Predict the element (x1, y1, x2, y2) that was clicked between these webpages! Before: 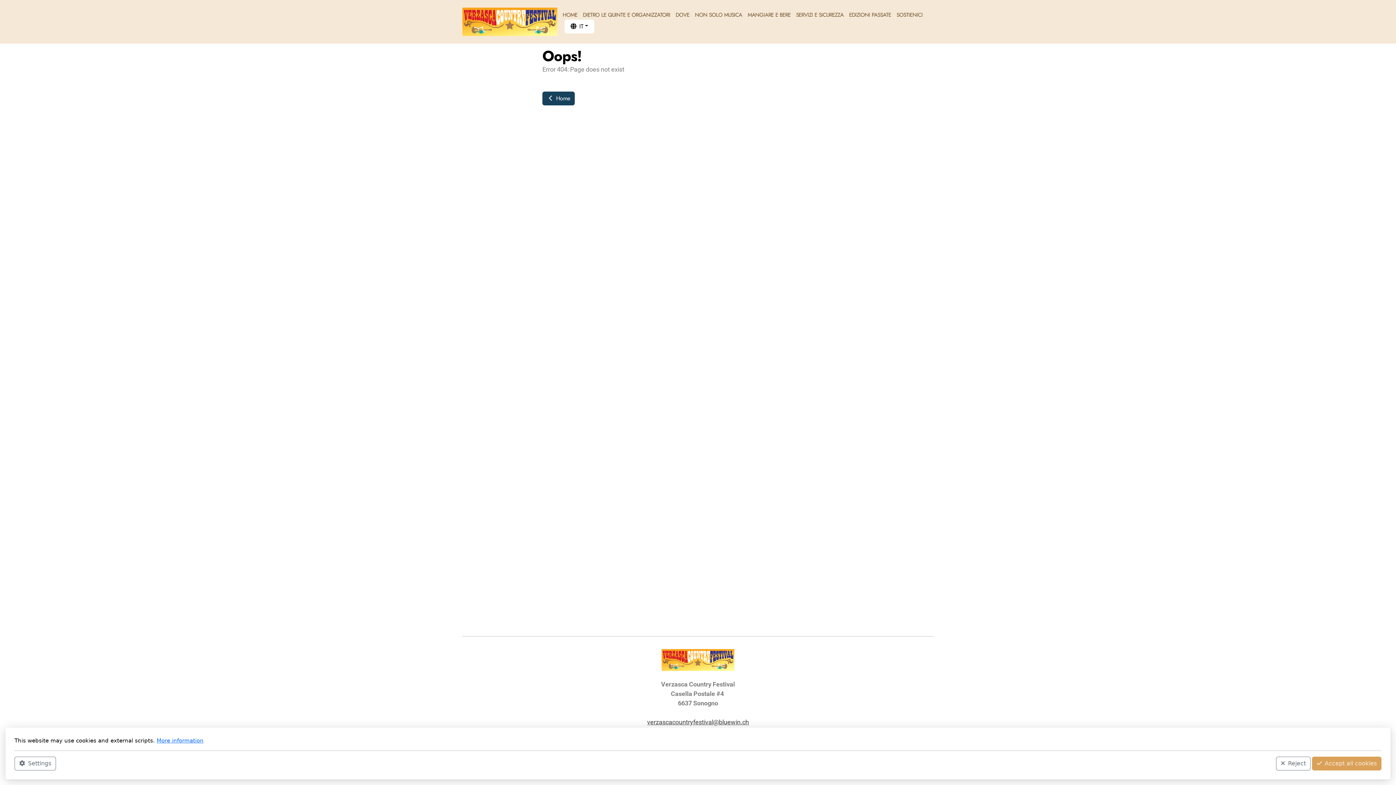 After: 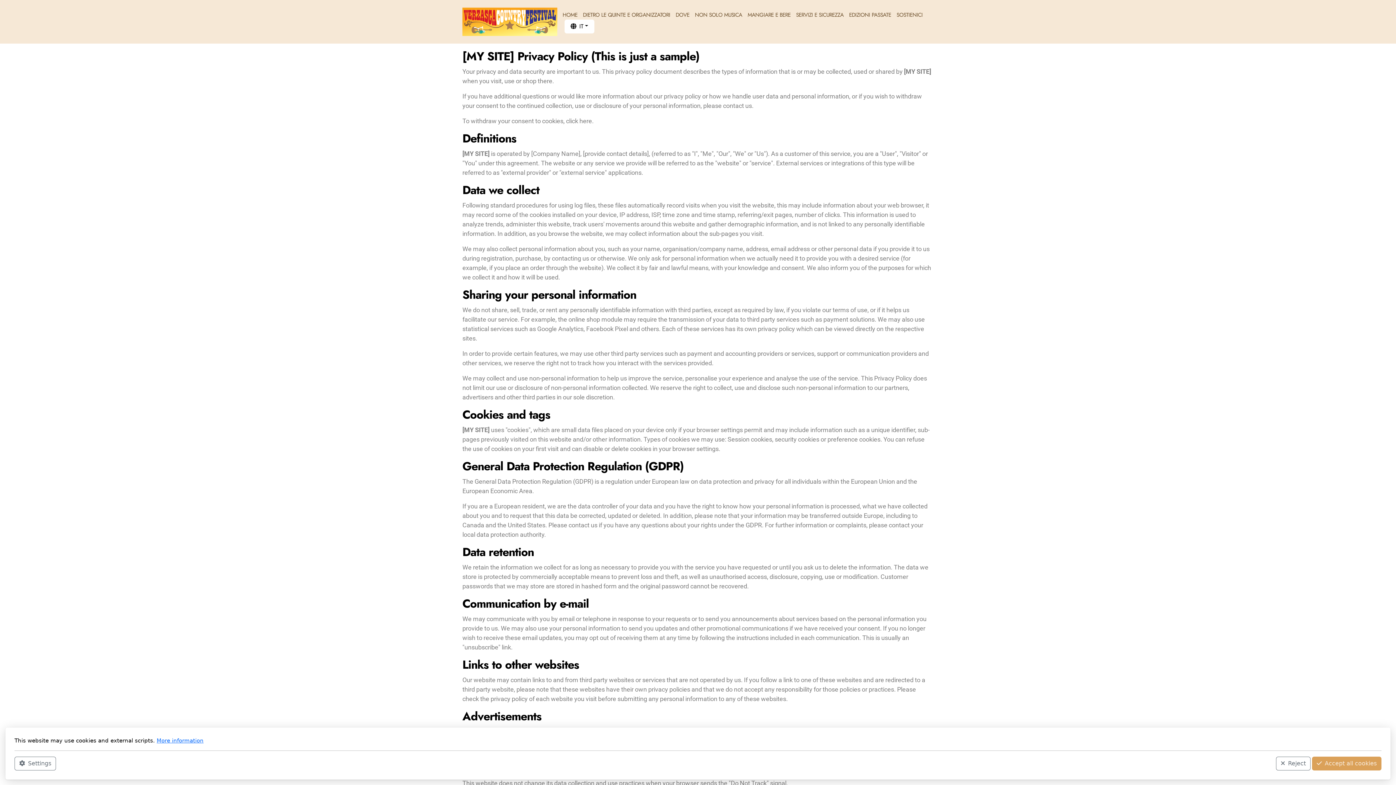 Action: bbox: (156, 737, 203, 744) label: More information